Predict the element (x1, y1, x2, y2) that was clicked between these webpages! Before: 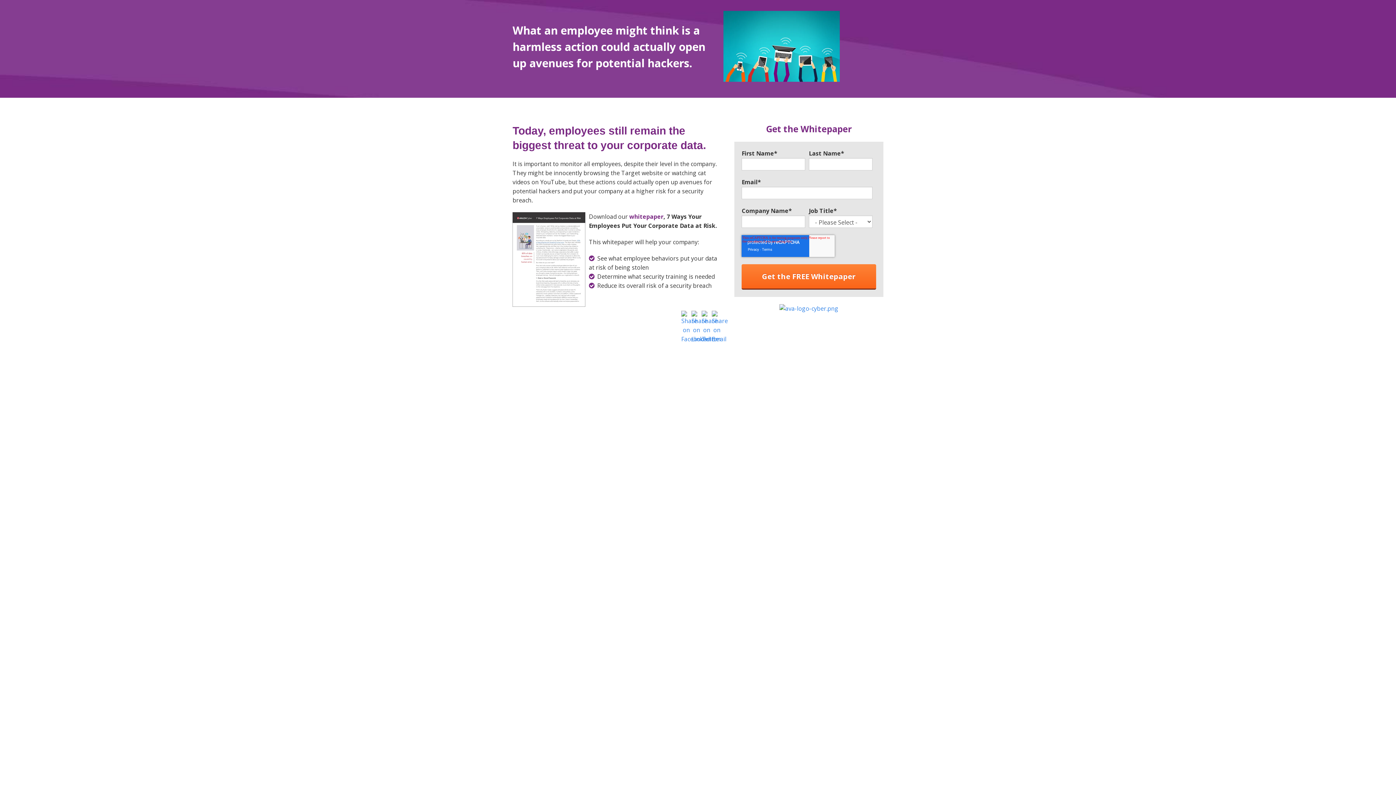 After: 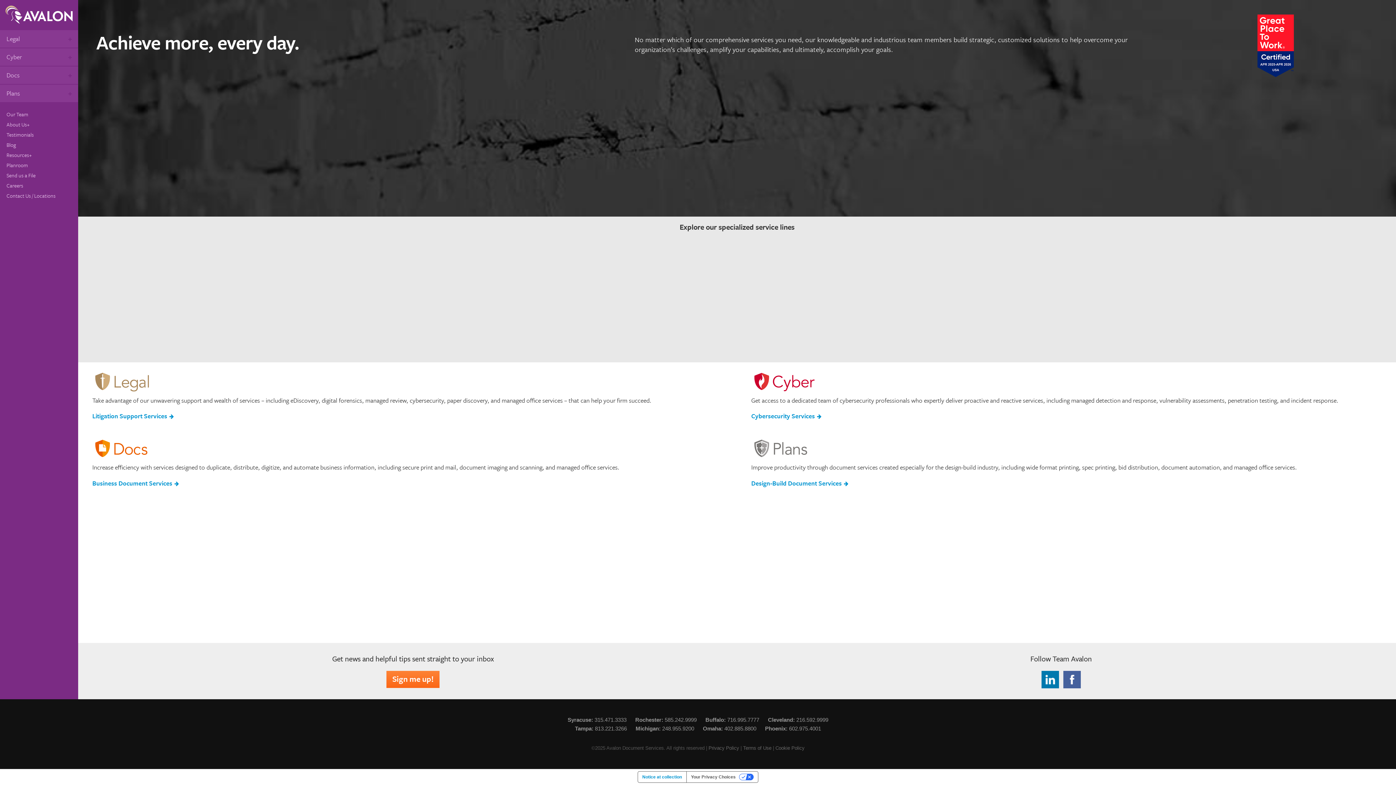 Action: bbox: (779, 304, 838, 312)